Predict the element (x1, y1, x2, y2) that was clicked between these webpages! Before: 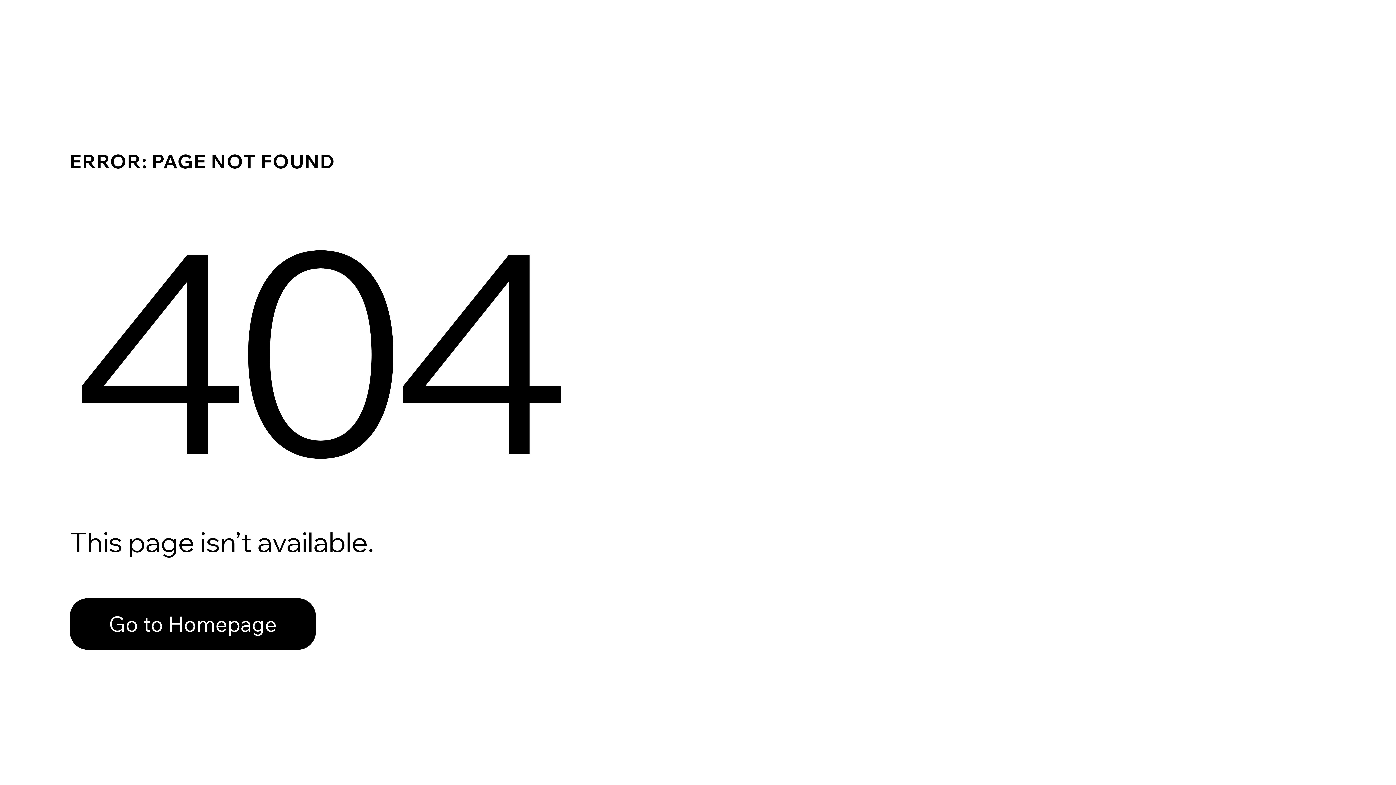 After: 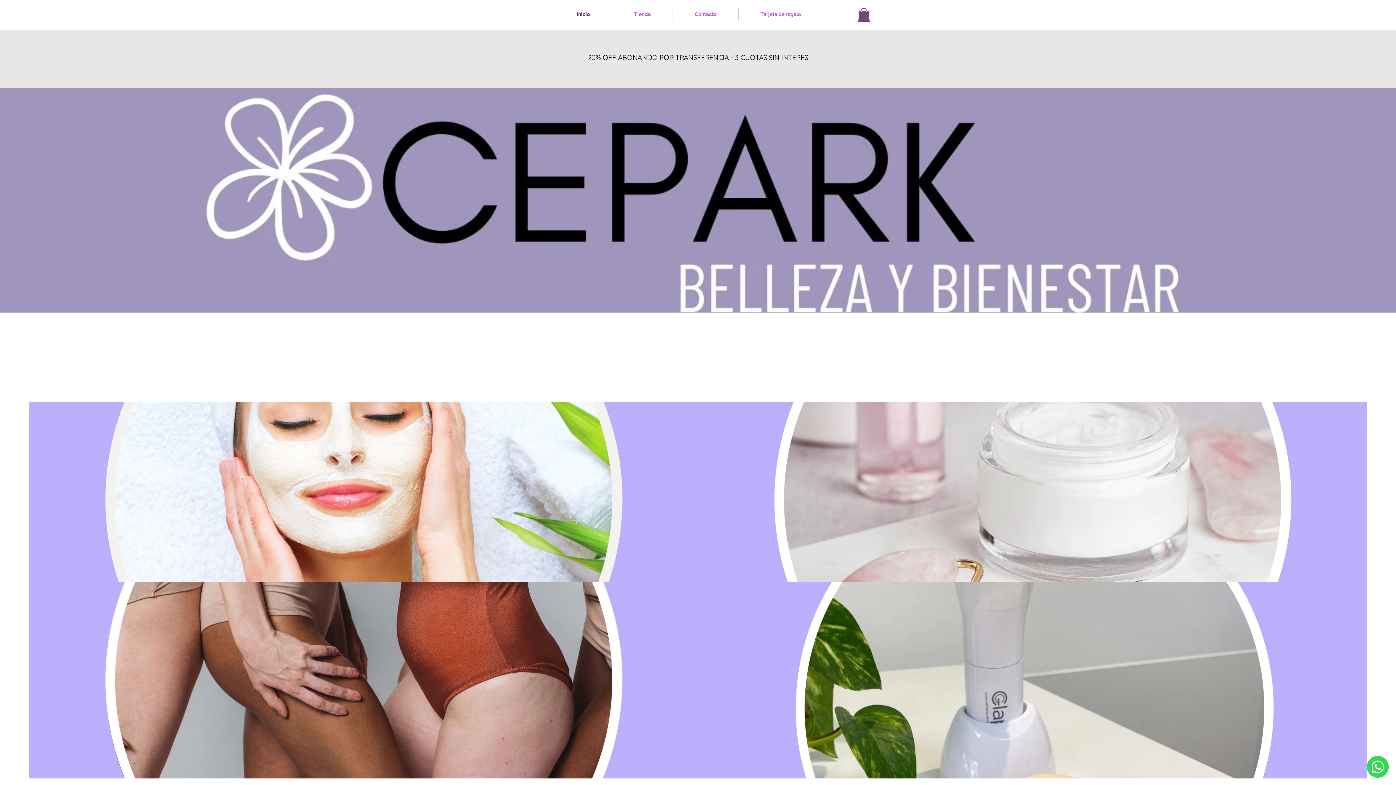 Action: label: Go to Homepage bbox: (69, 598, 316, 650)